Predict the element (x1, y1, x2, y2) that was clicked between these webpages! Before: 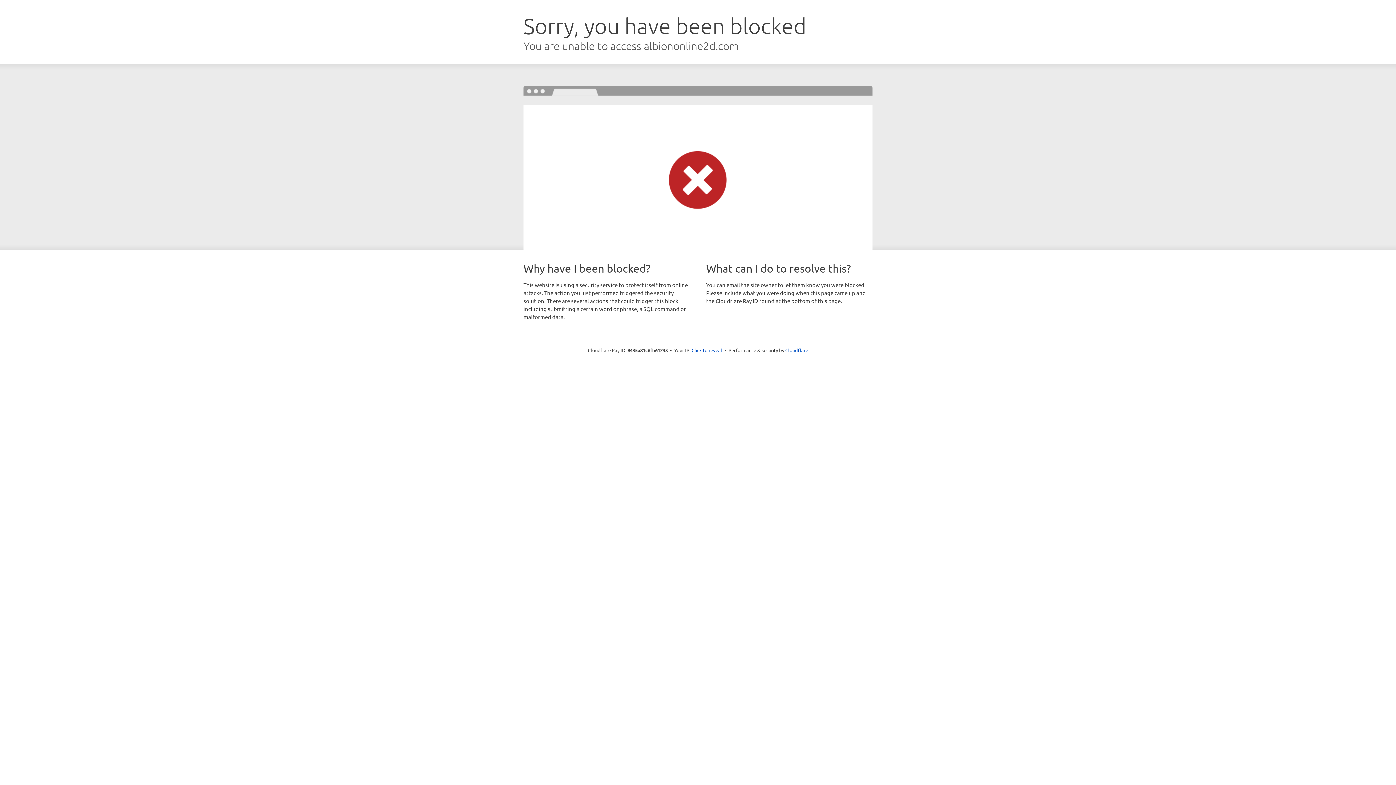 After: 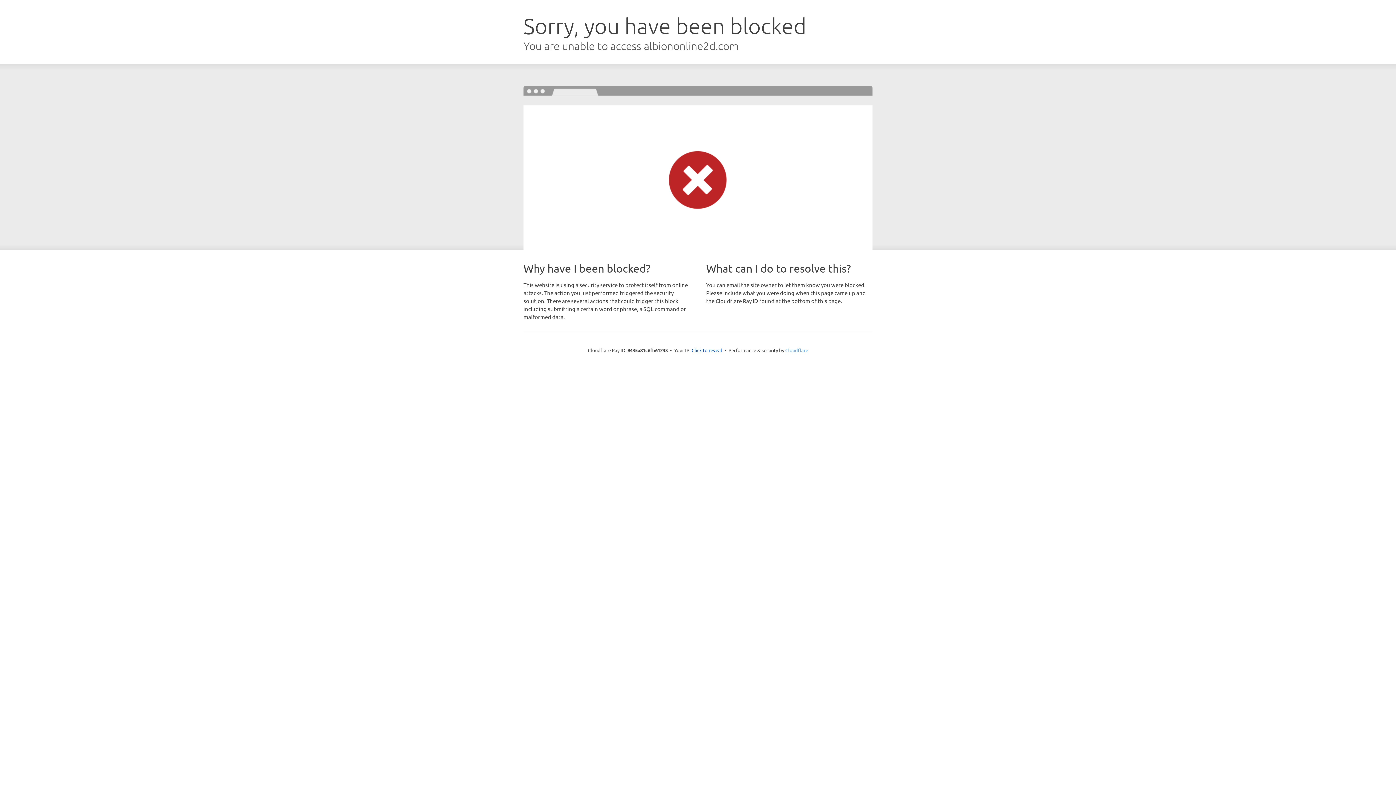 Action: bbox: (785, 347, 808, 353) label: Cloudflare